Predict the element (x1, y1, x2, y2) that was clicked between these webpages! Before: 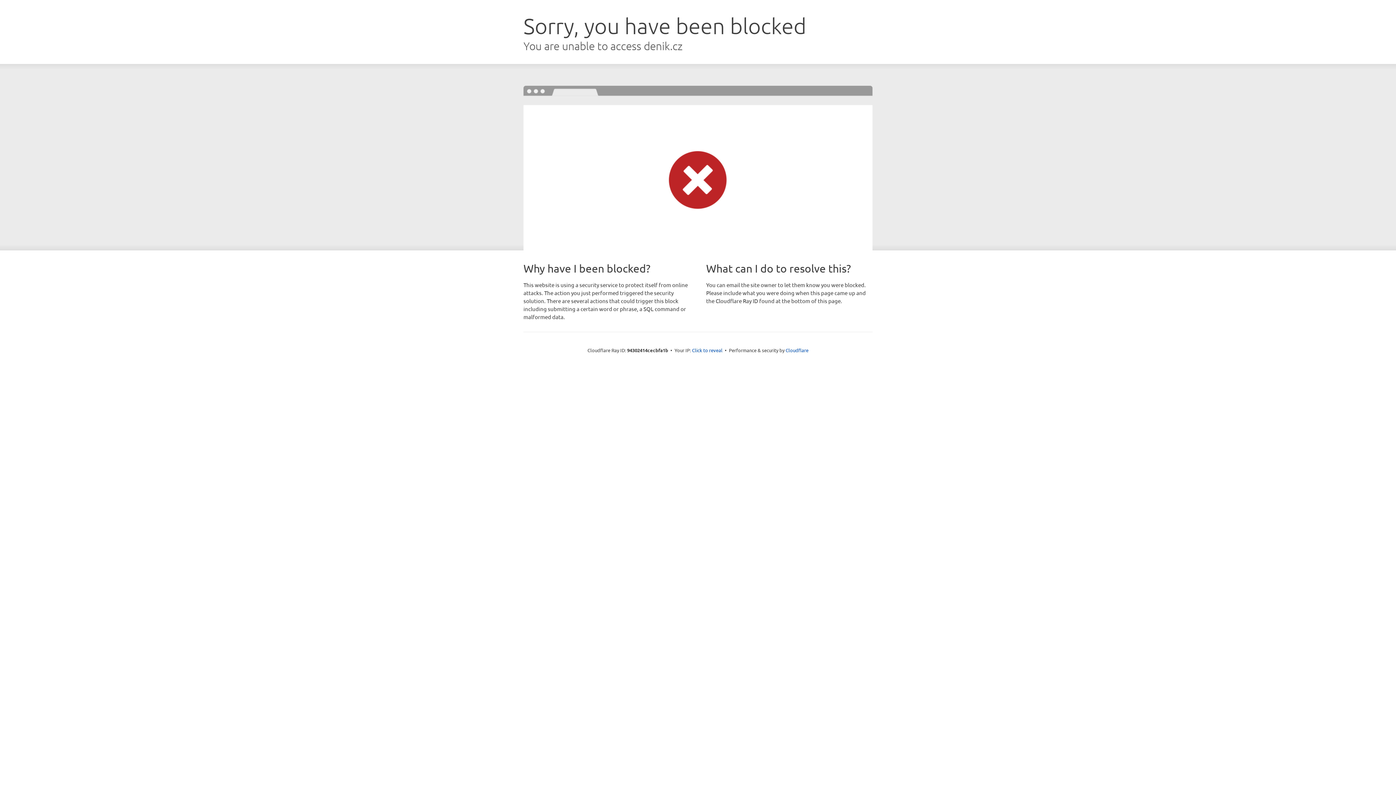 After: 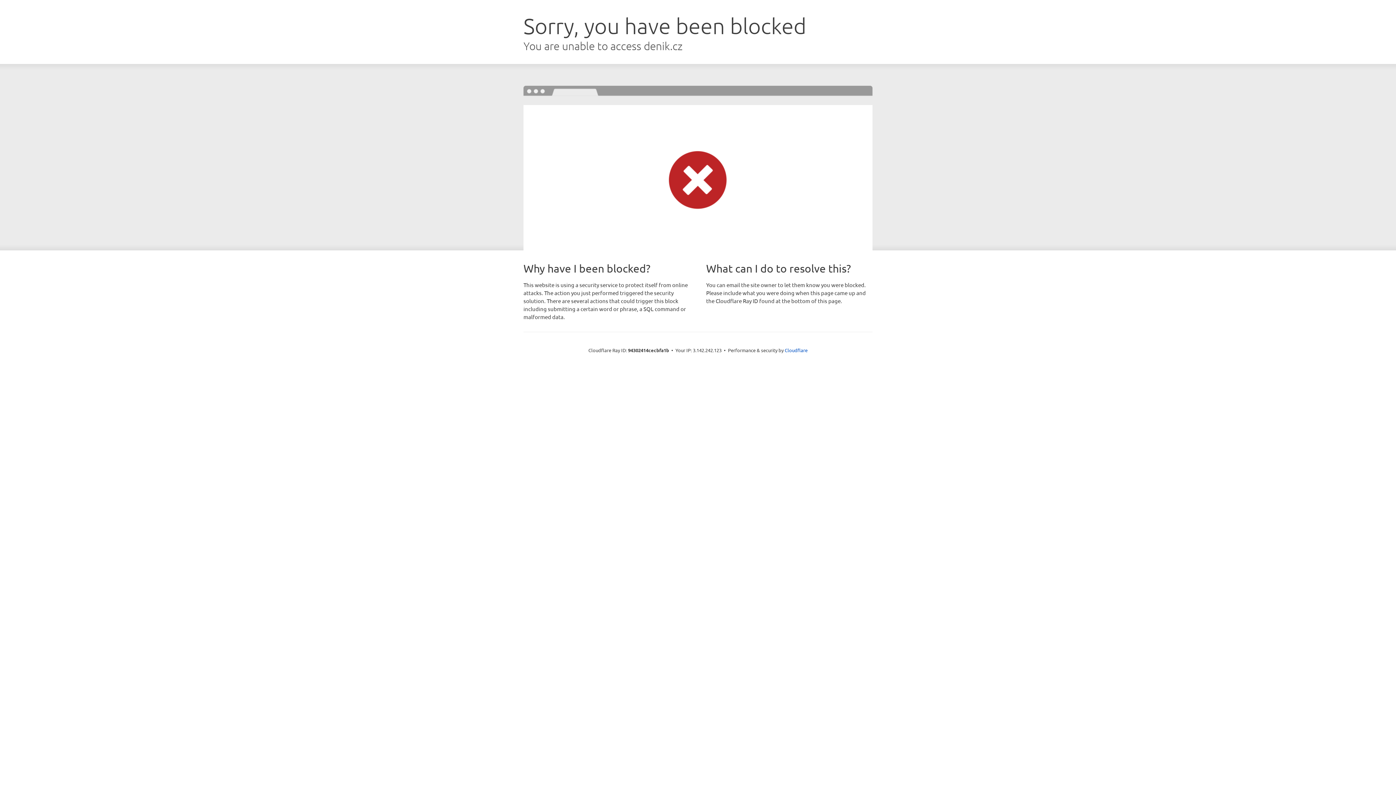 Action: label: Click to reveal bbox: (692, 346, 722, 353)